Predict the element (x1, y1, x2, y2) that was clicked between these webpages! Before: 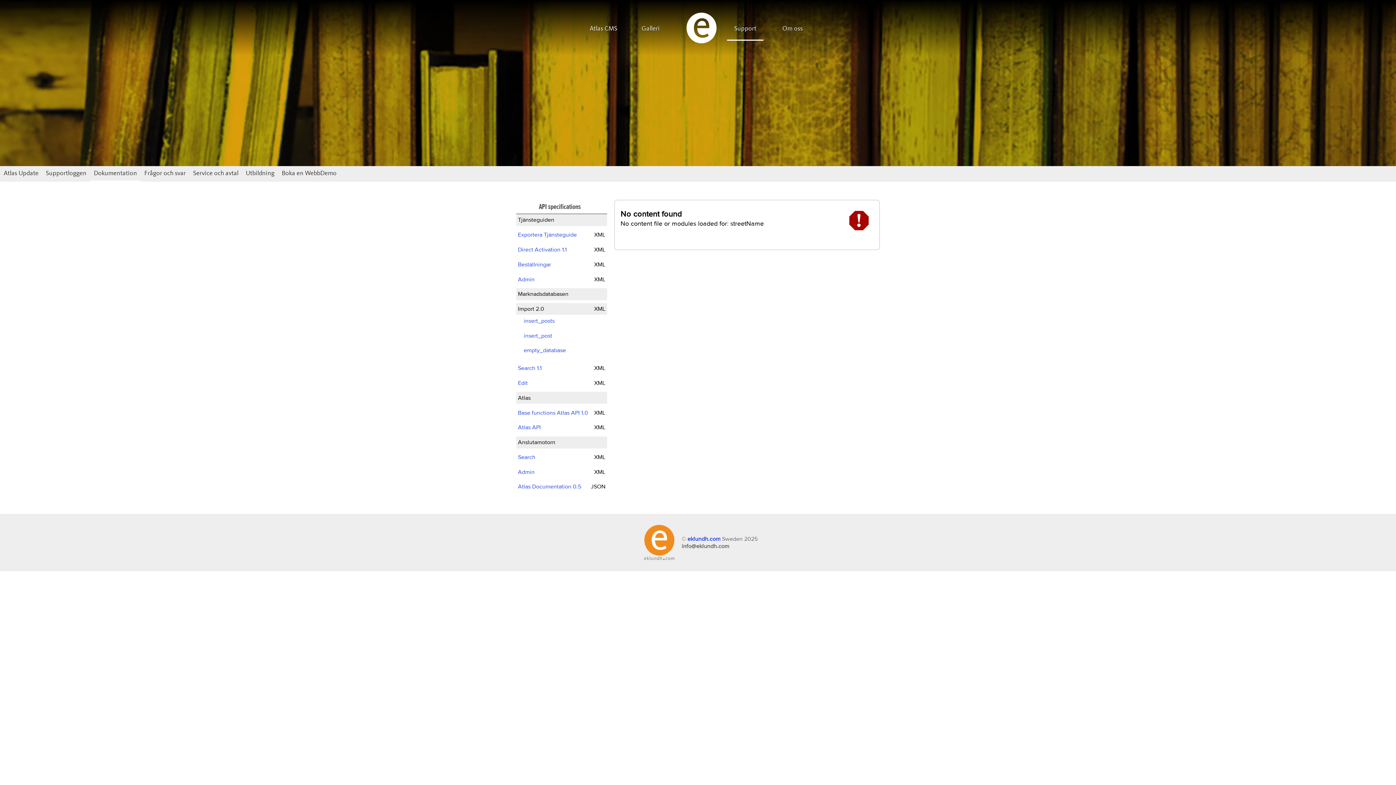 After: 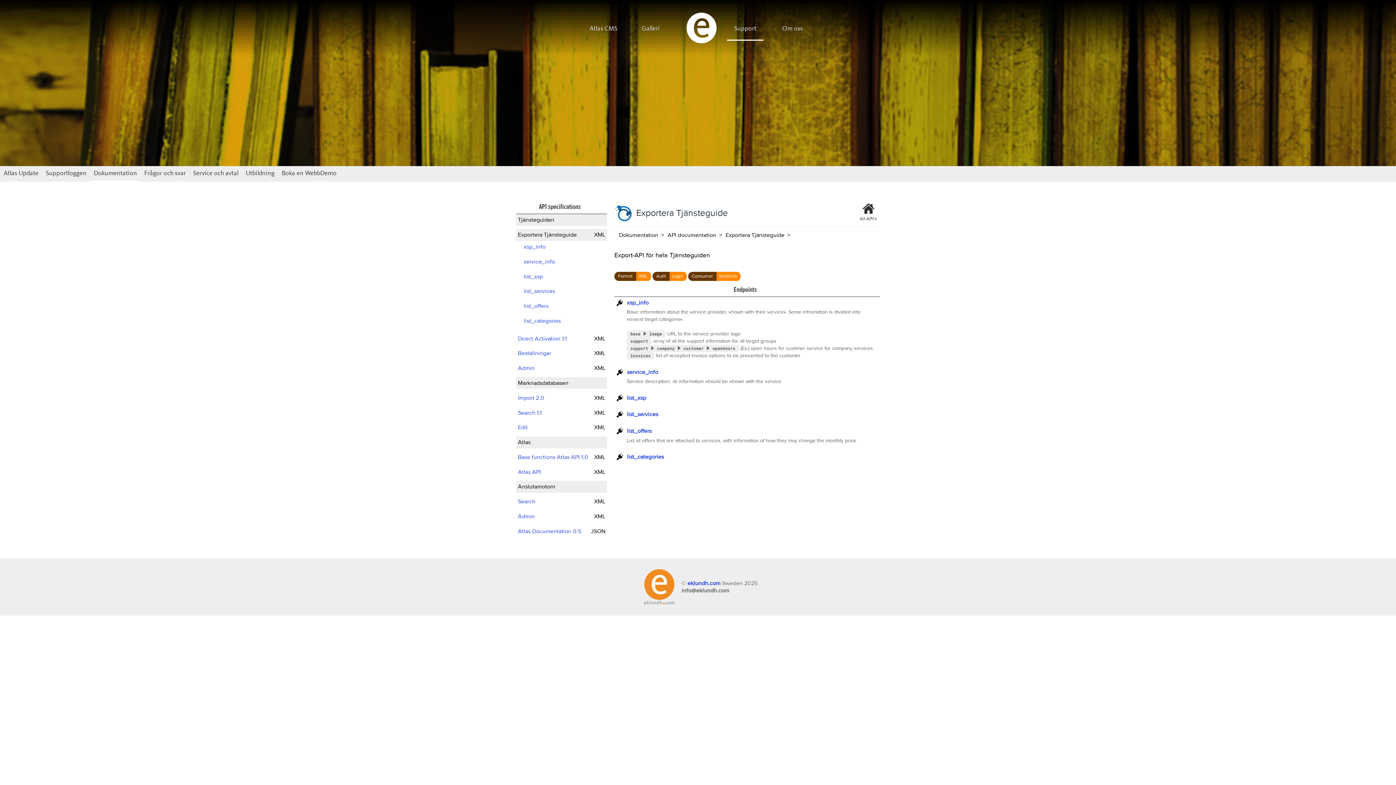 Action: label: Exportera Tjänsteguide bbox: (518, 232, 577, 237)